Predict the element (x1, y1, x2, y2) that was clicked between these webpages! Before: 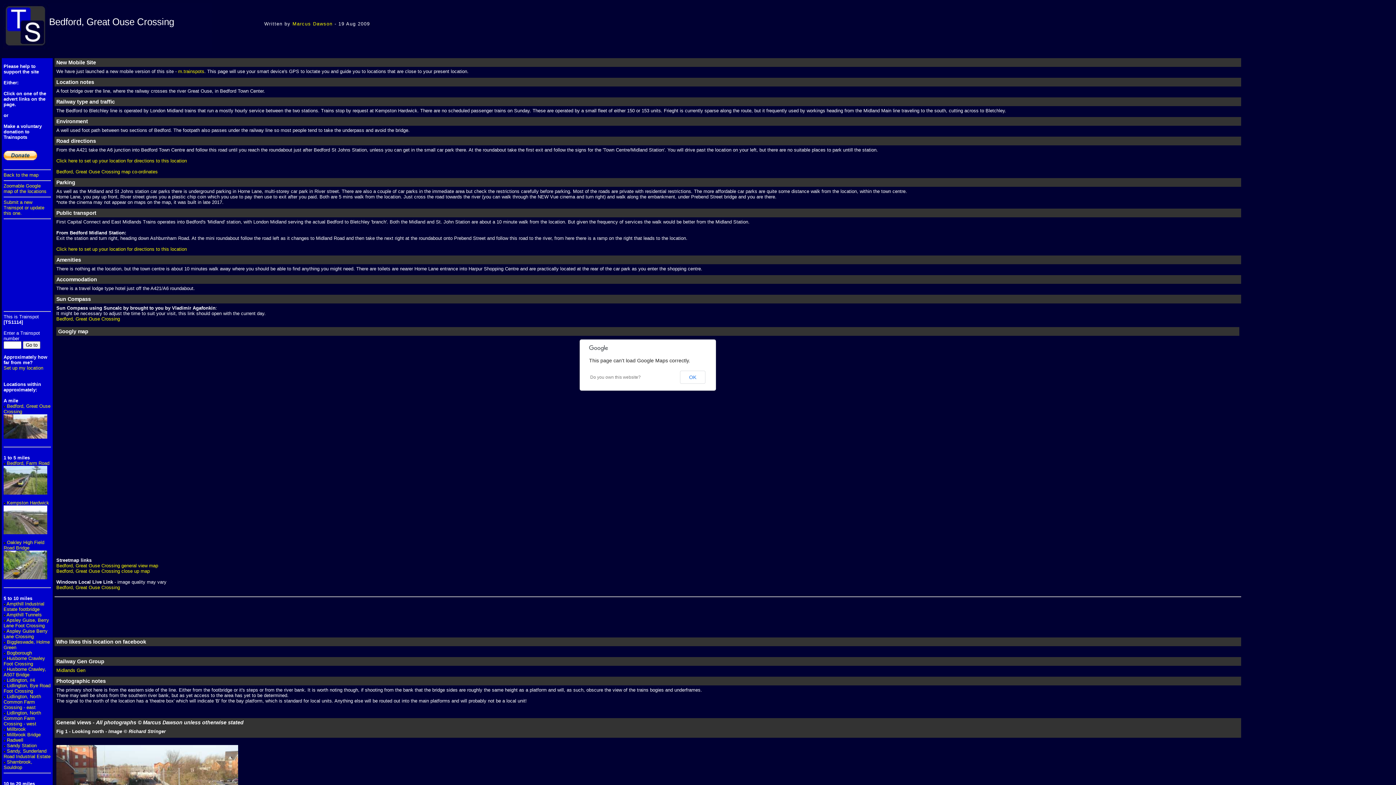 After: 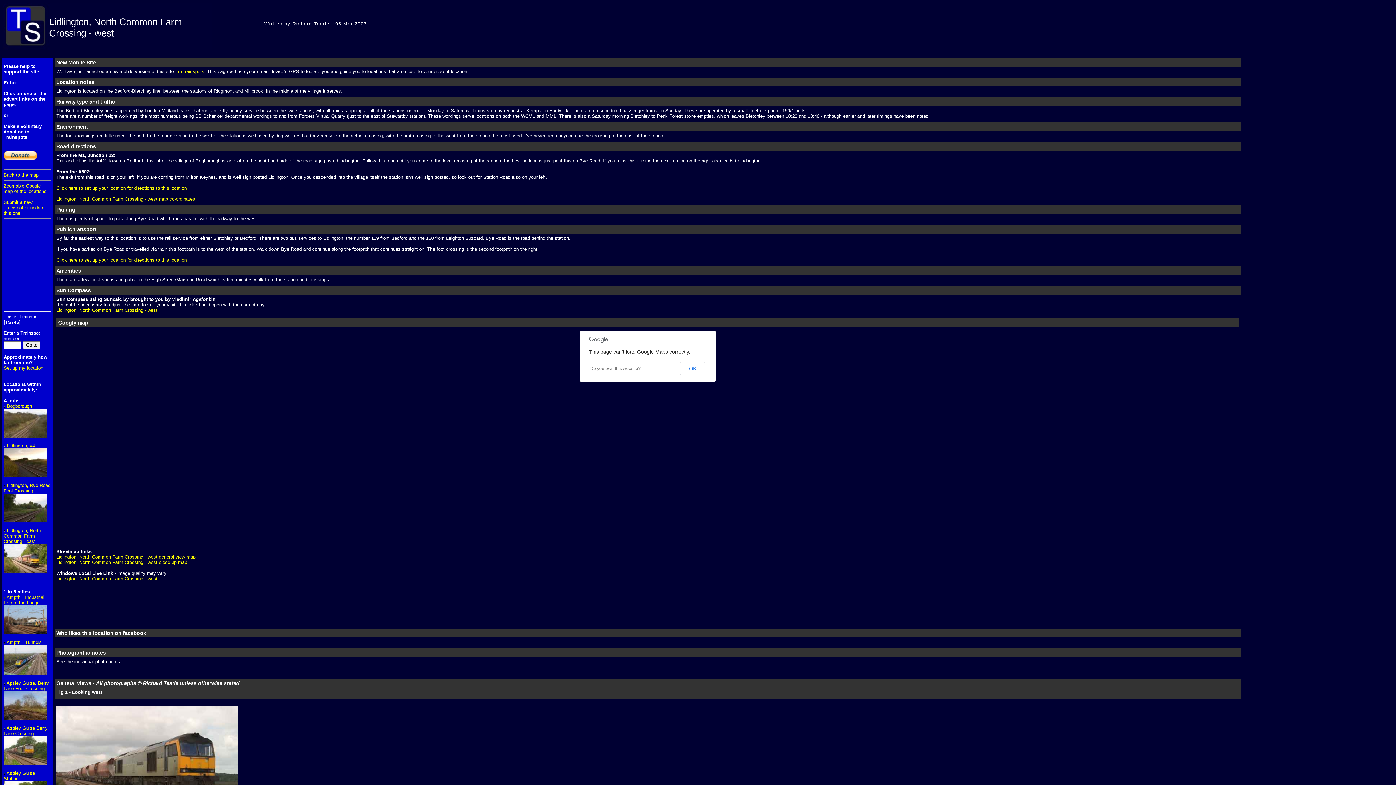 Action: bbox: (3, 710, 41, 726) label: Lidlington, North Common Farm Crossing - west